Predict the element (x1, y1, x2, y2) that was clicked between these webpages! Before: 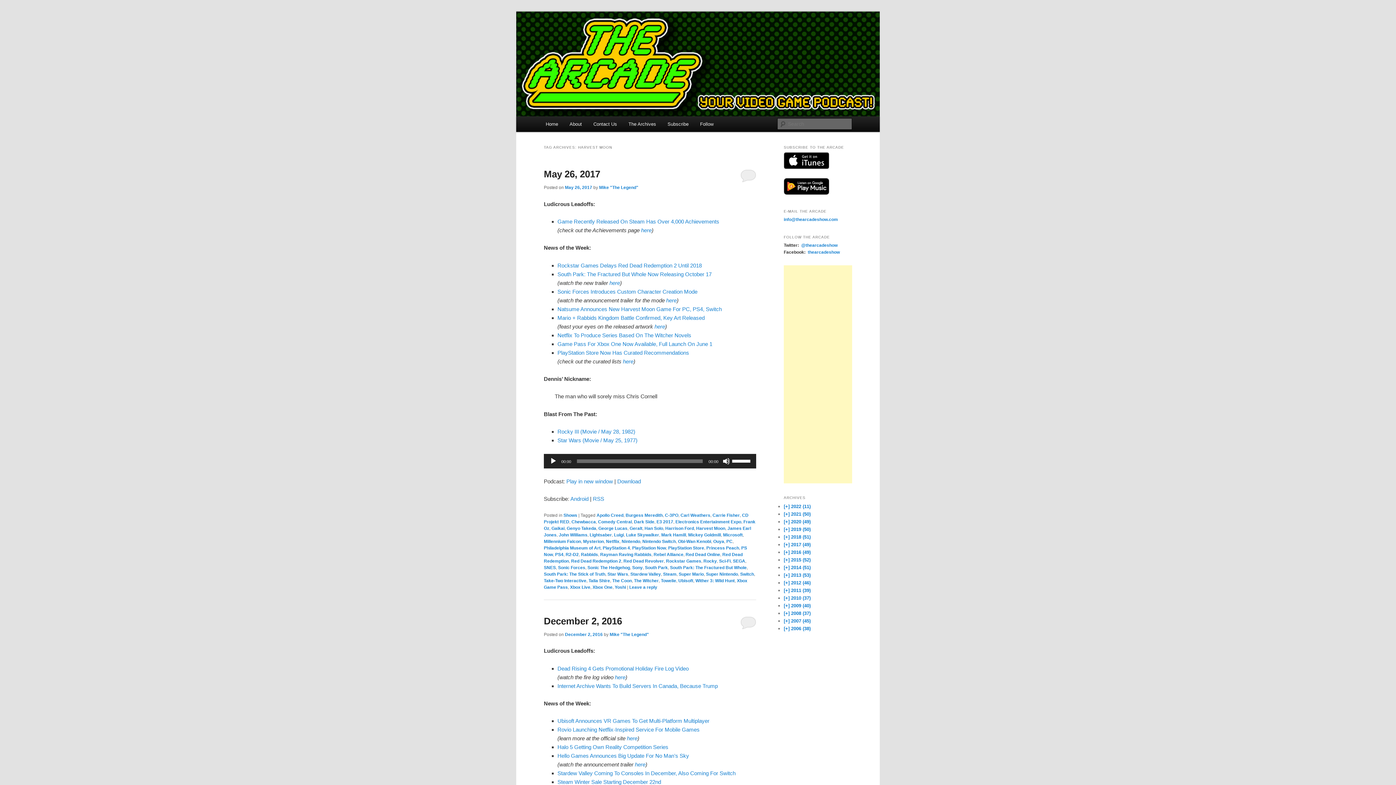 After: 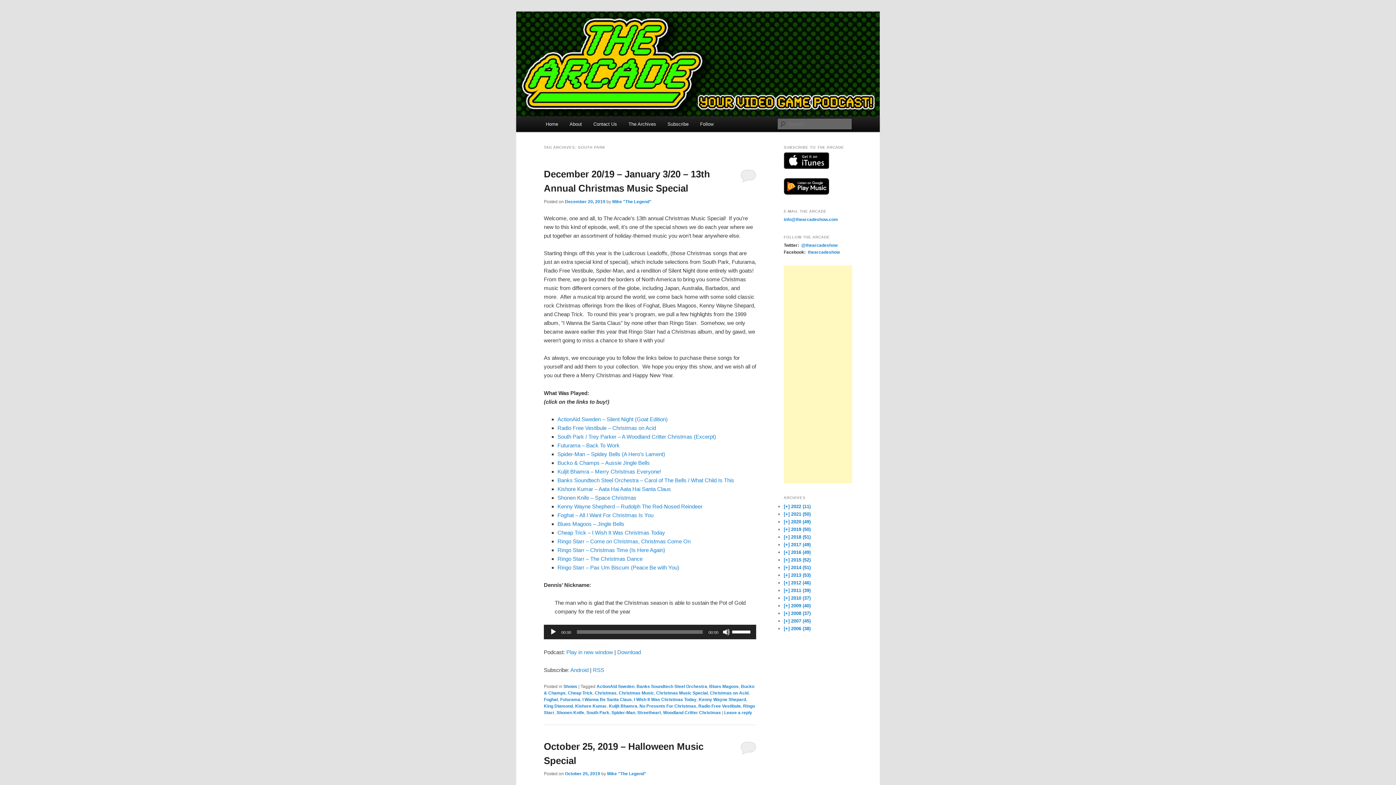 Action: bbox: (645, 565, 668, 570) label: South Park